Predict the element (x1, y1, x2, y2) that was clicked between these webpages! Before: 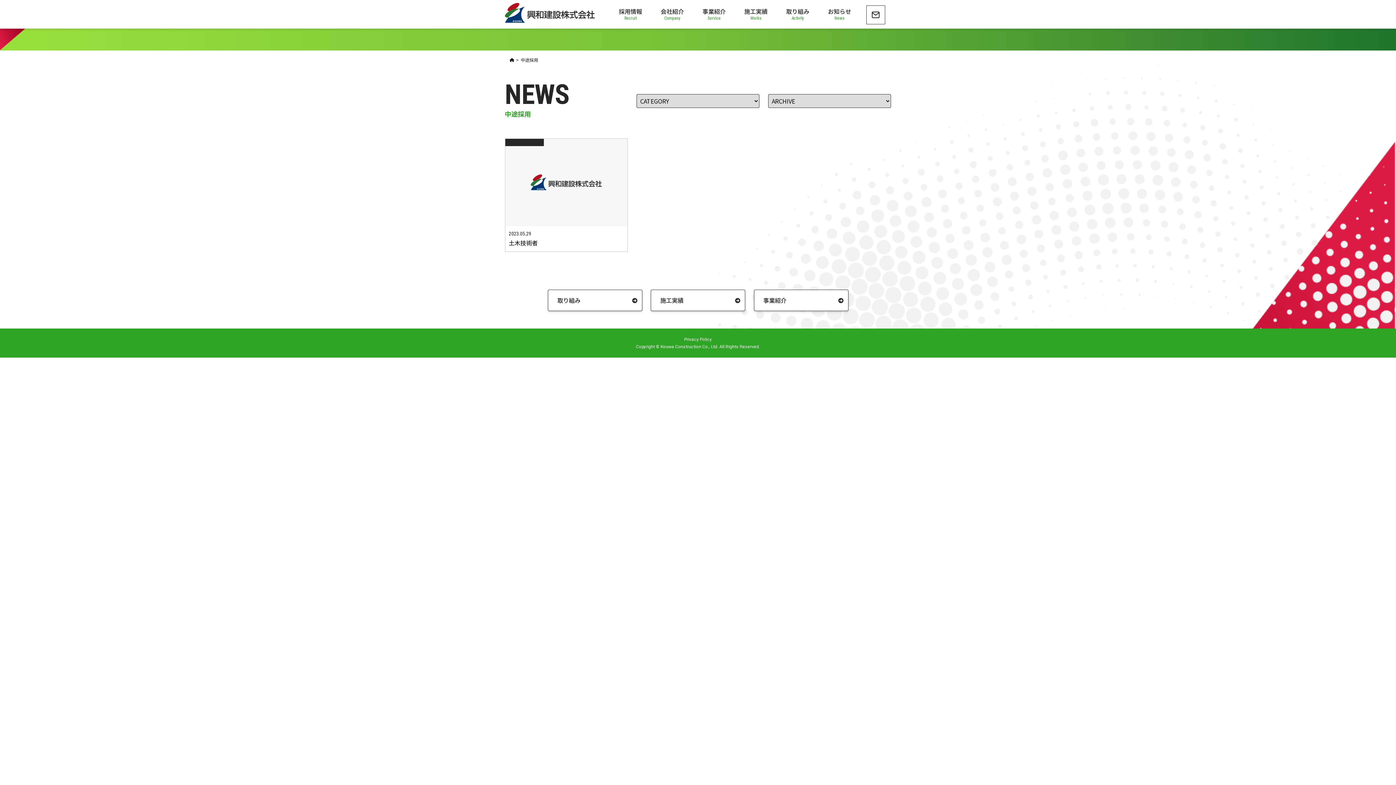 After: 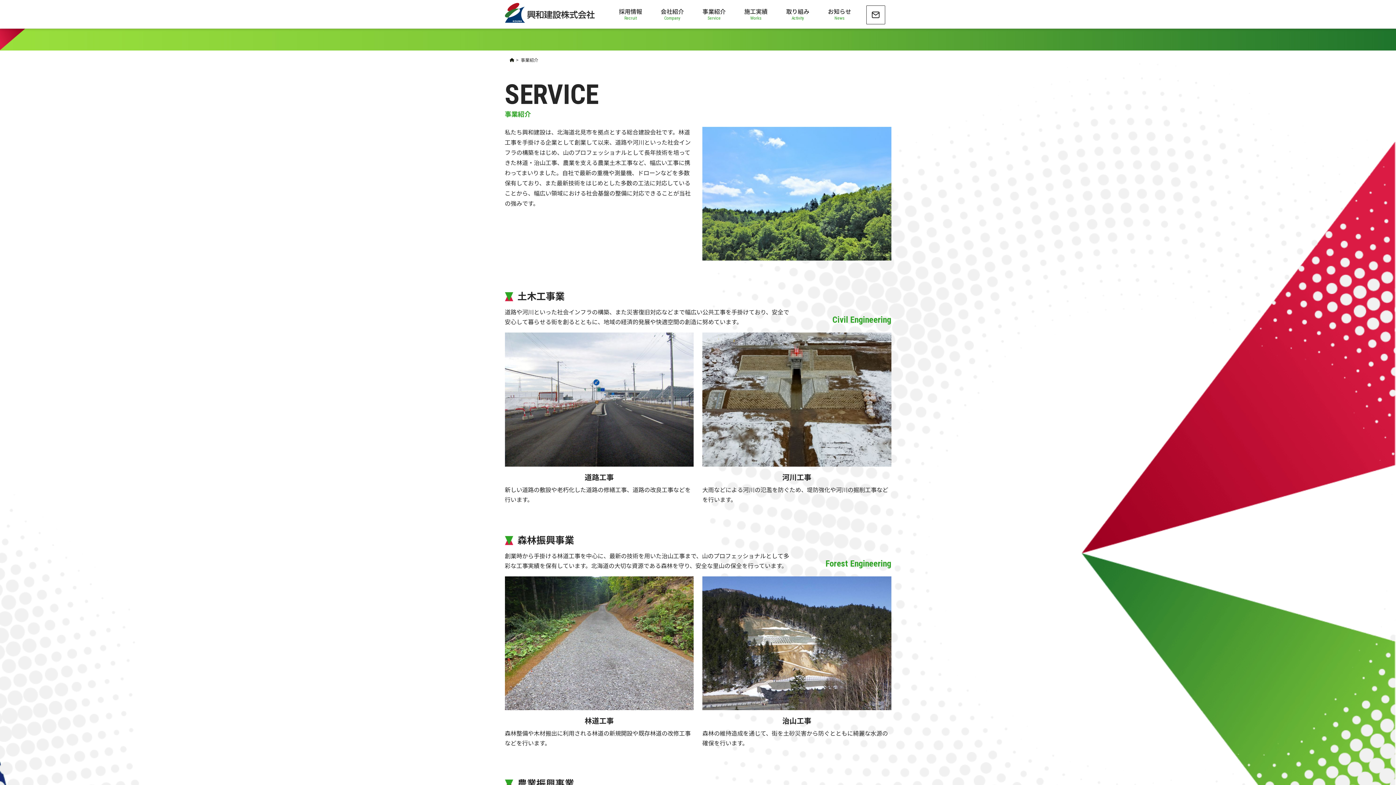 Action: label: 事業紹介 bbox: (754, 289, 848, 311)